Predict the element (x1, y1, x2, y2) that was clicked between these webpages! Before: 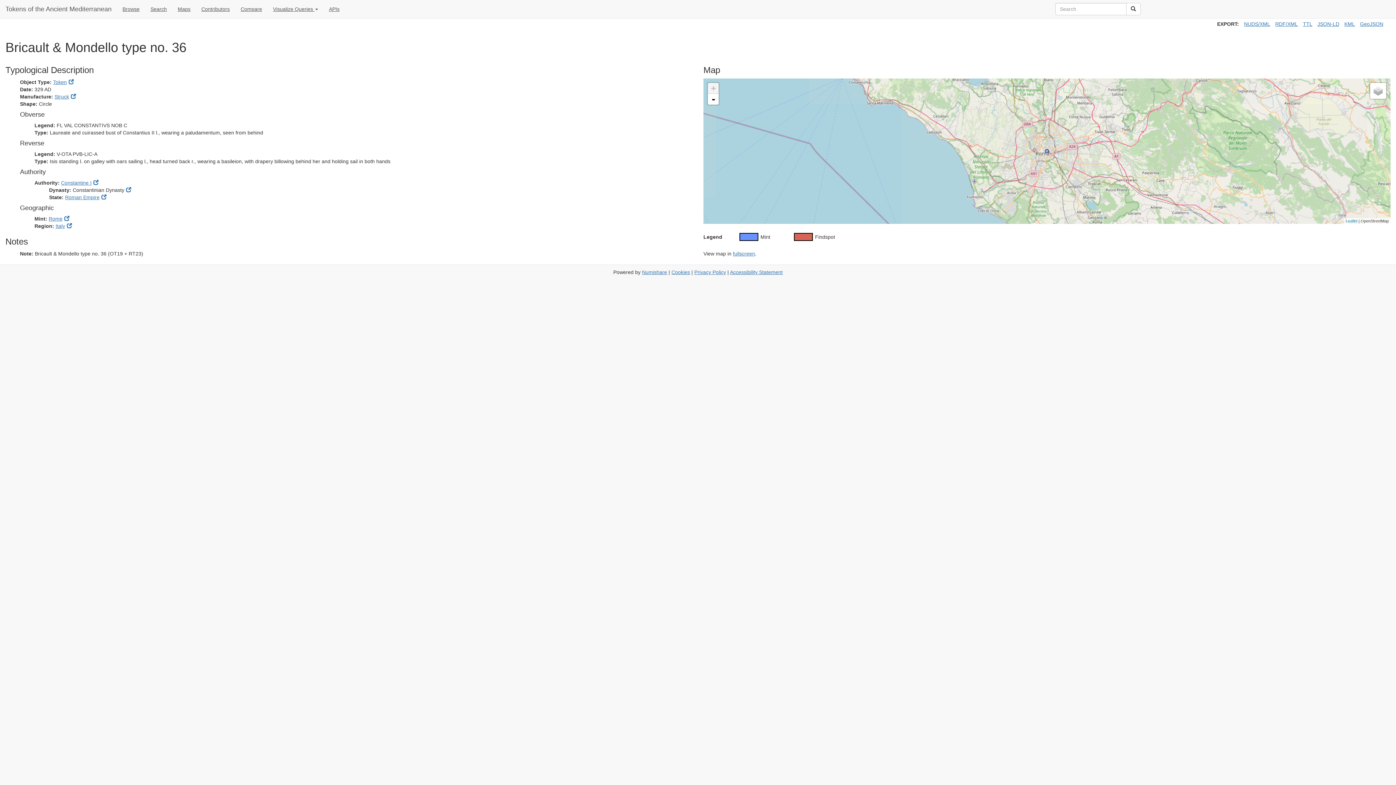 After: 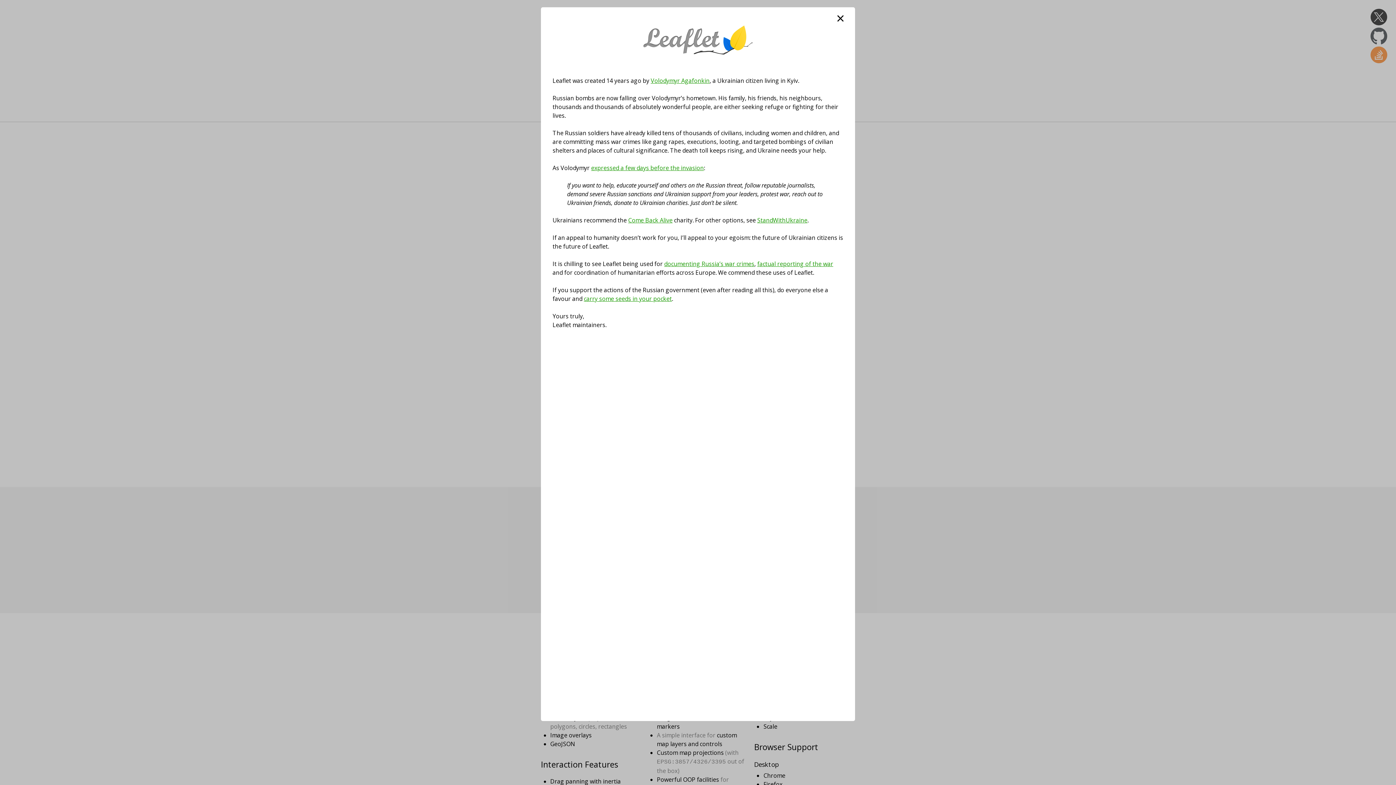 Action: bbox: (1346, 218, 1357, 223) label: Leaflet